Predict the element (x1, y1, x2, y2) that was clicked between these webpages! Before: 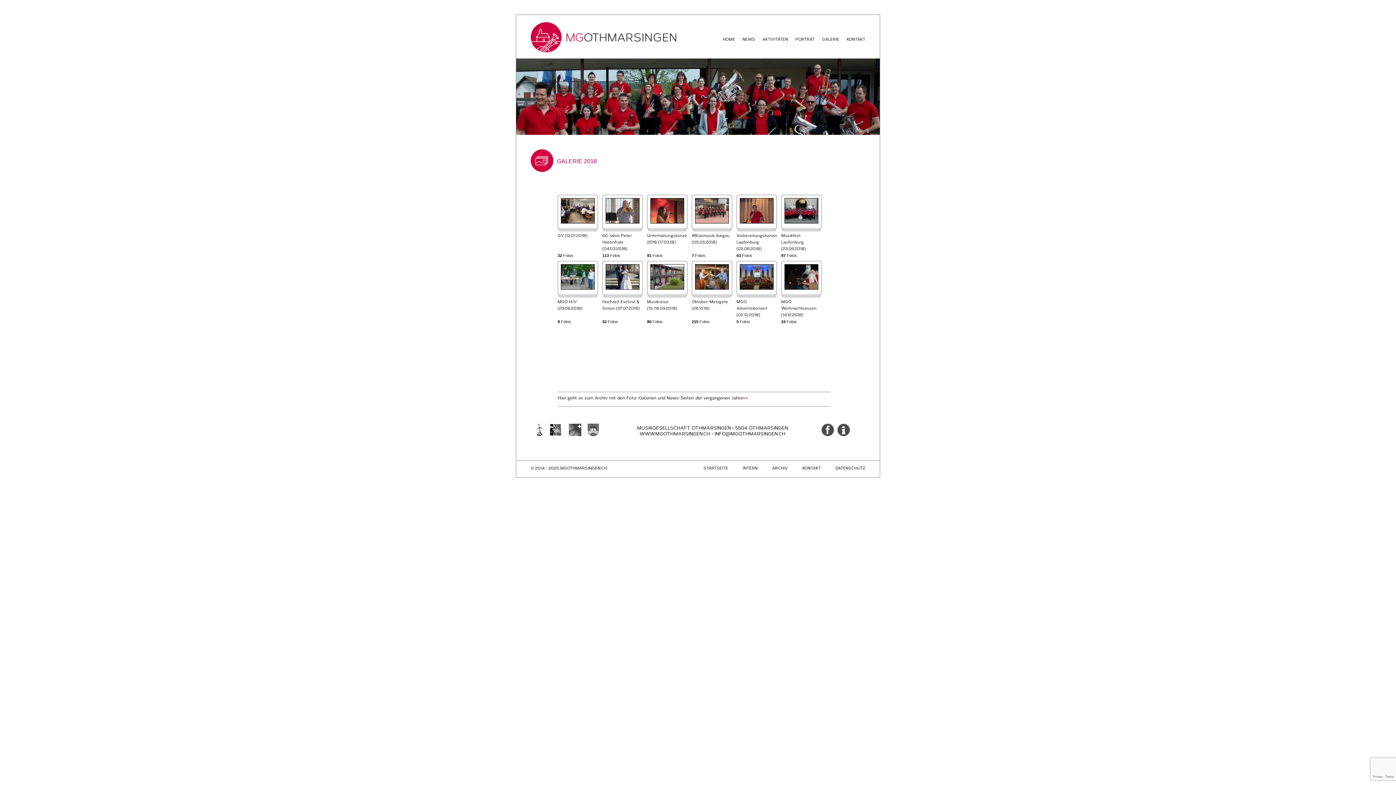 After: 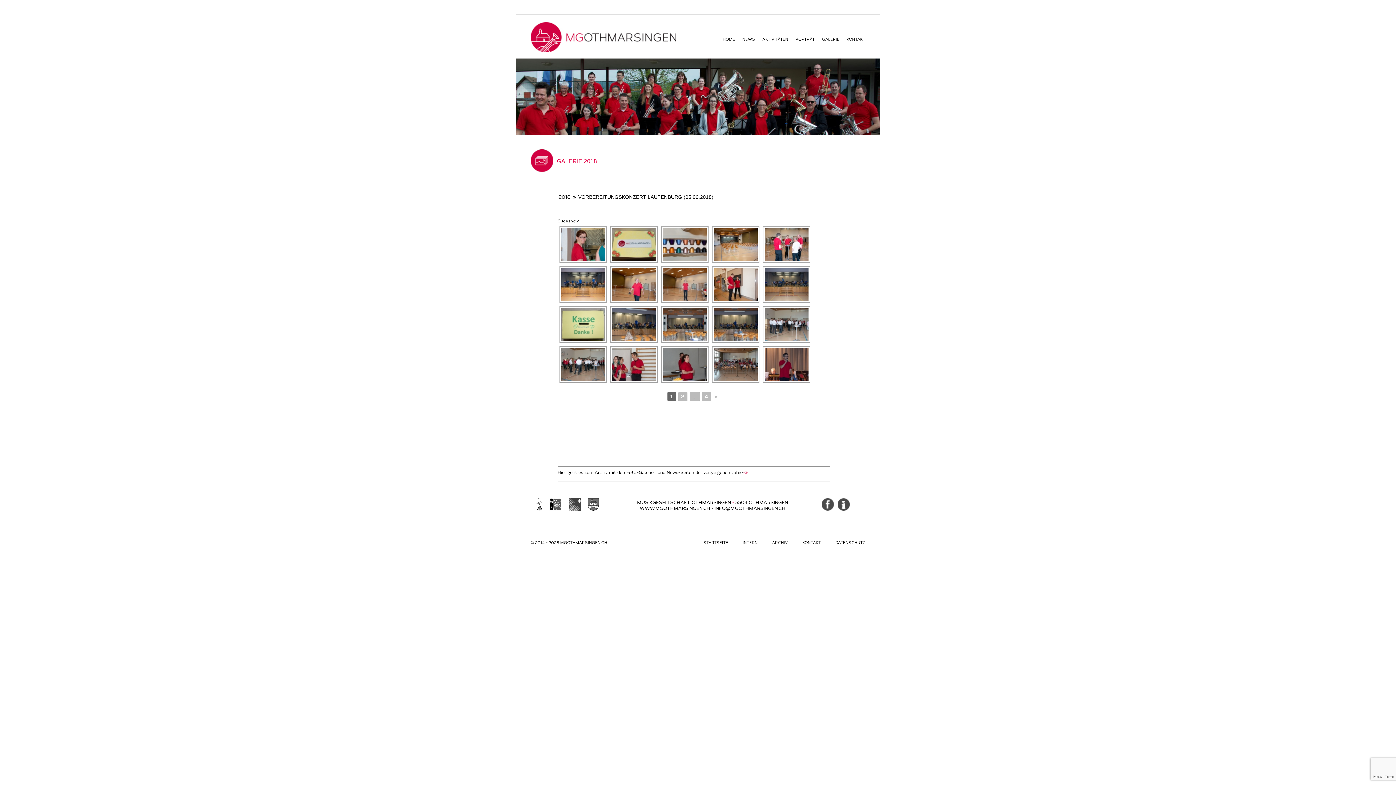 Action: label: Vorbereitungskonzert Laufenburg (05.06.2018) bbox: (736, 232, 777, 252)